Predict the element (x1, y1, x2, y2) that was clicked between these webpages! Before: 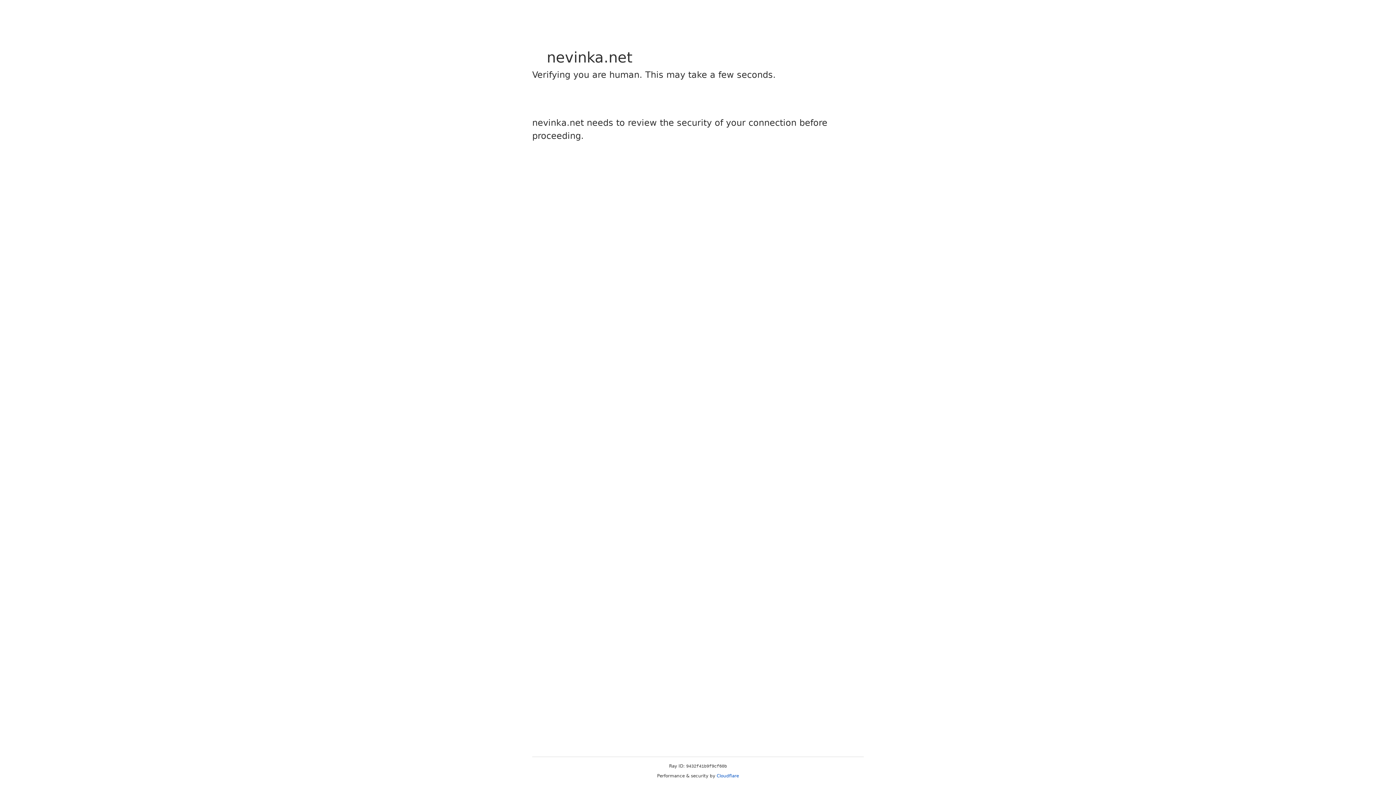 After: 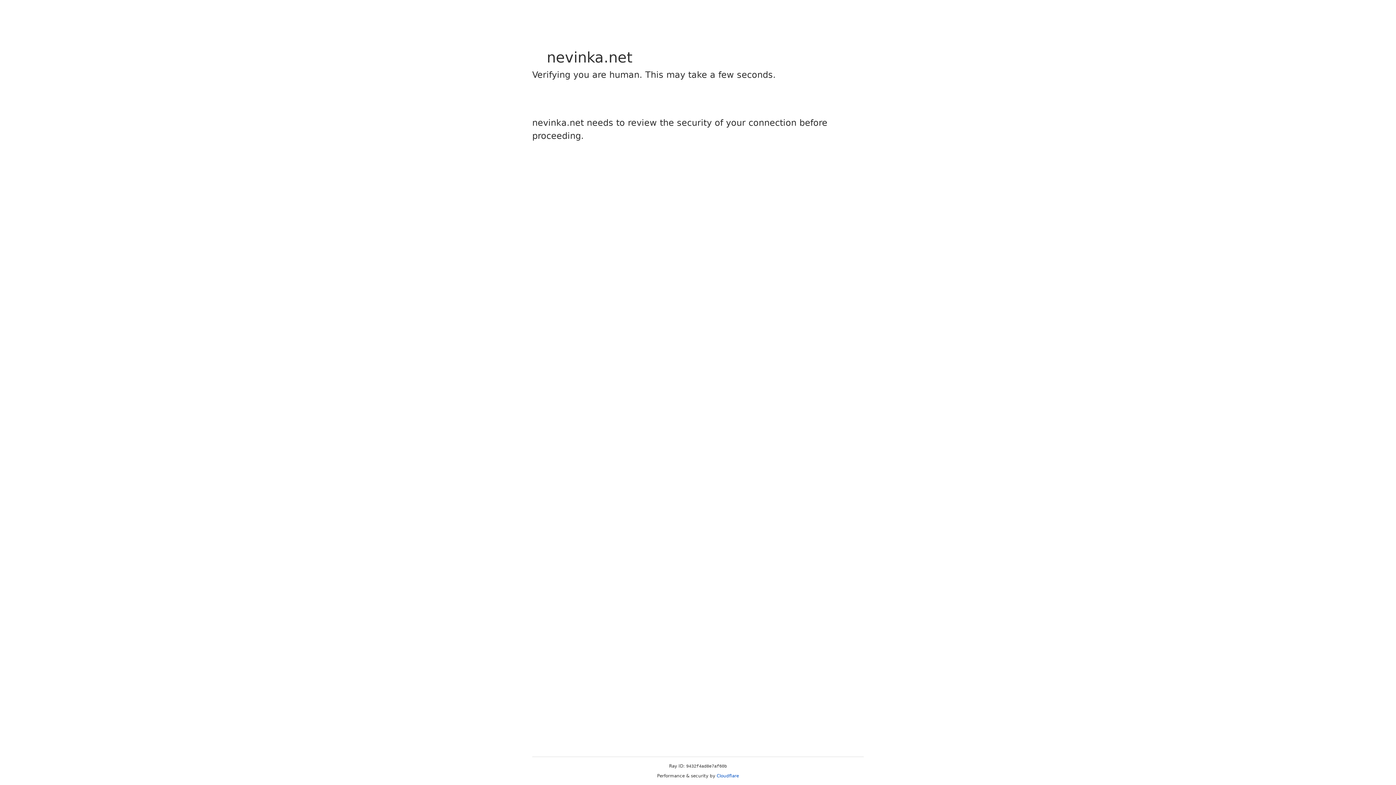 Action: bbox: (716, 773, 739, 778) label: Cloudflare